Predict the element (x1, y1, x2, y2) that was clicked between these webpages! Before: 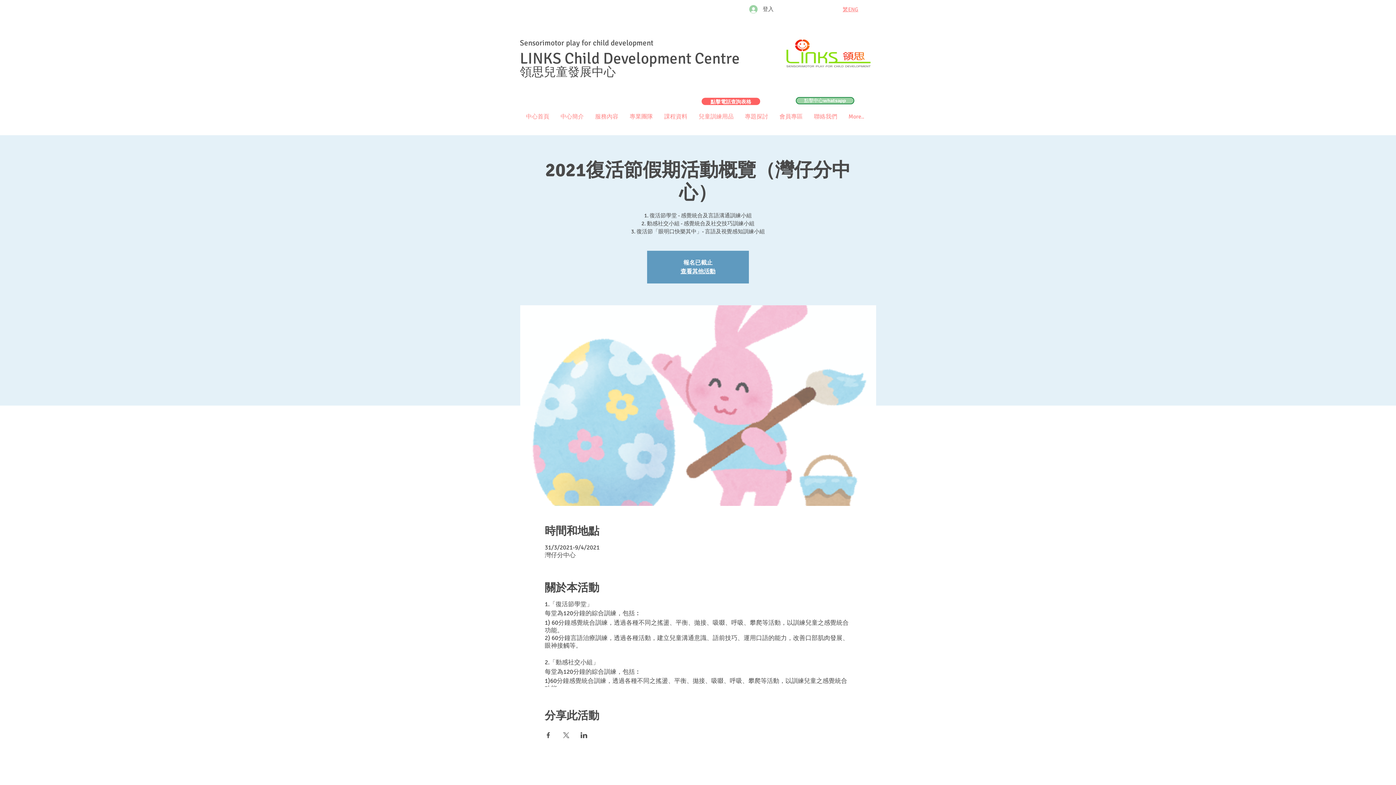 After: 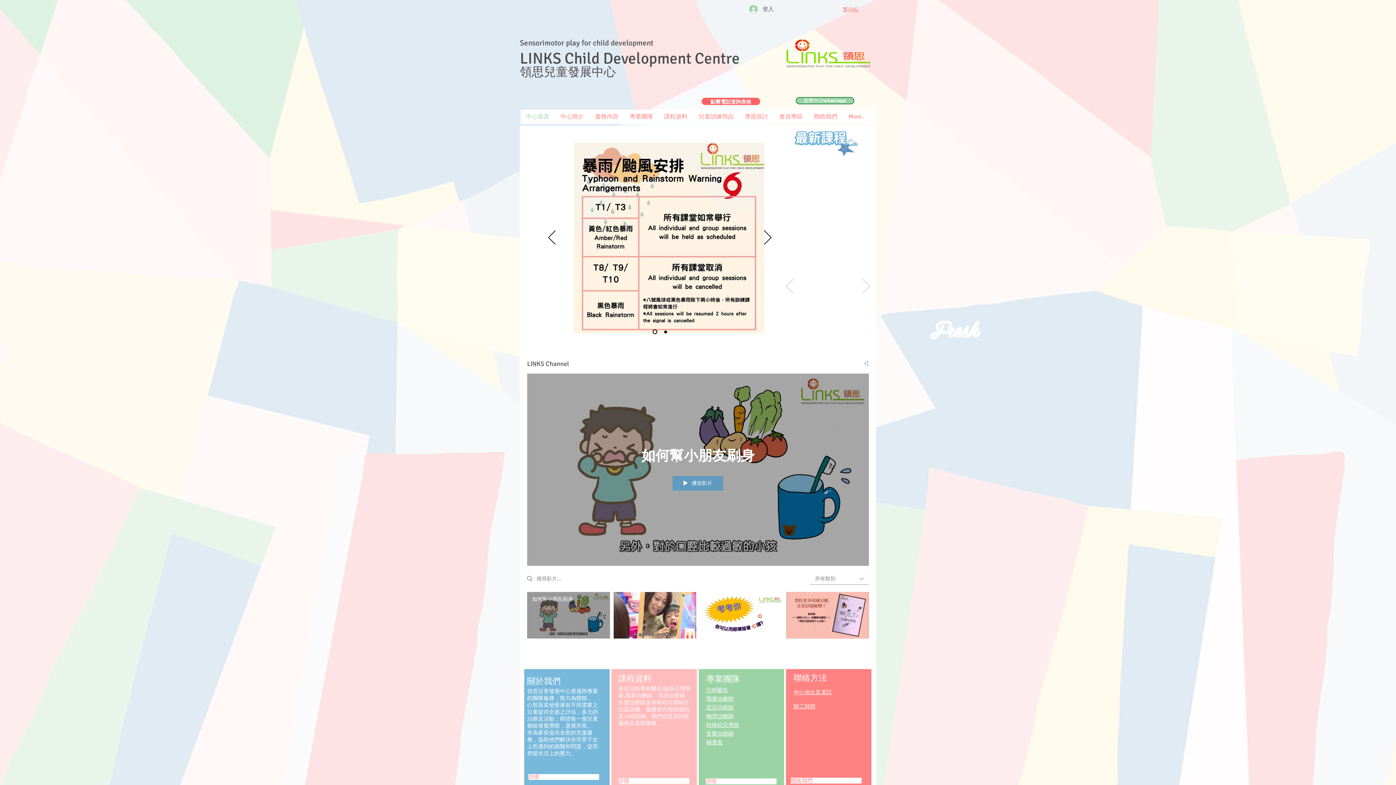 Action: bbox: (520, 61, 616, 80) label: ​領思兒童發展中心